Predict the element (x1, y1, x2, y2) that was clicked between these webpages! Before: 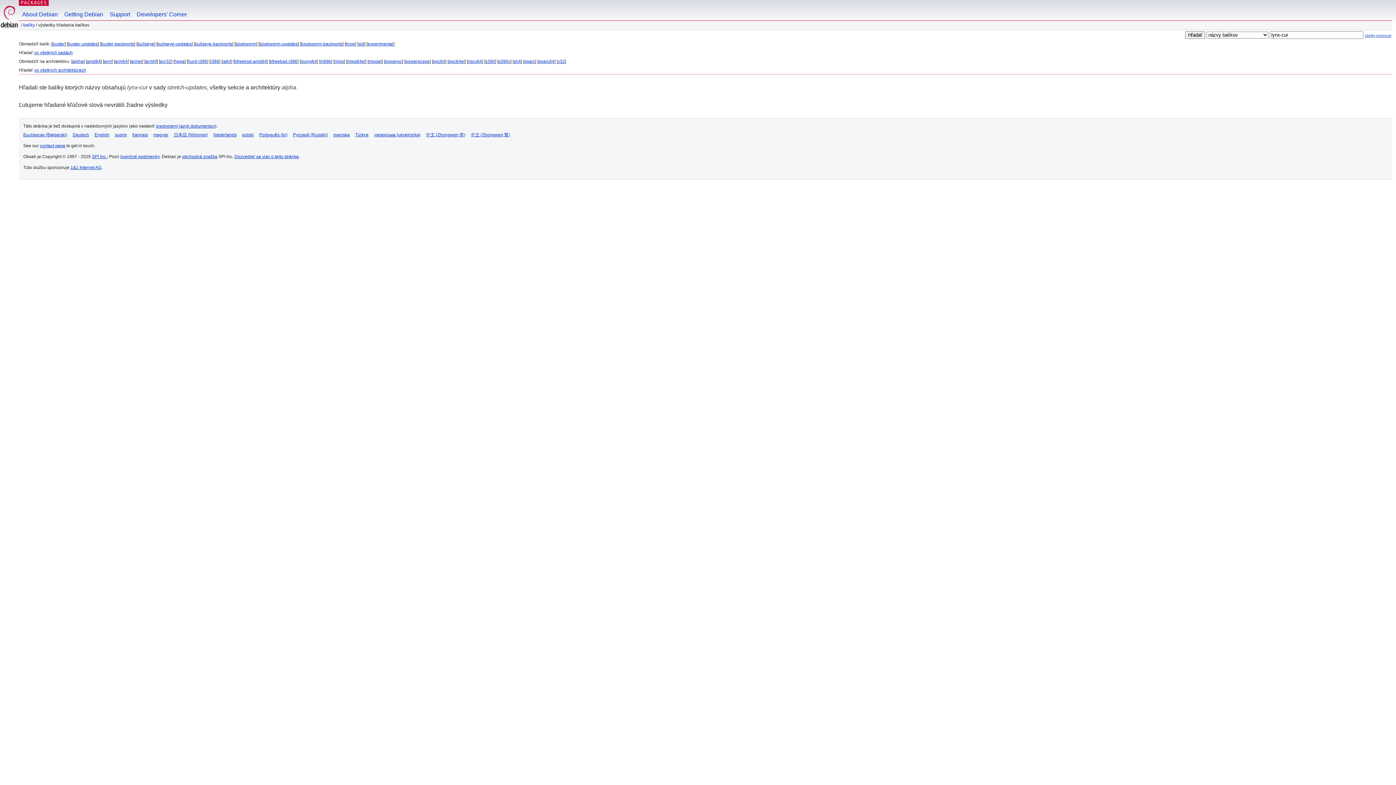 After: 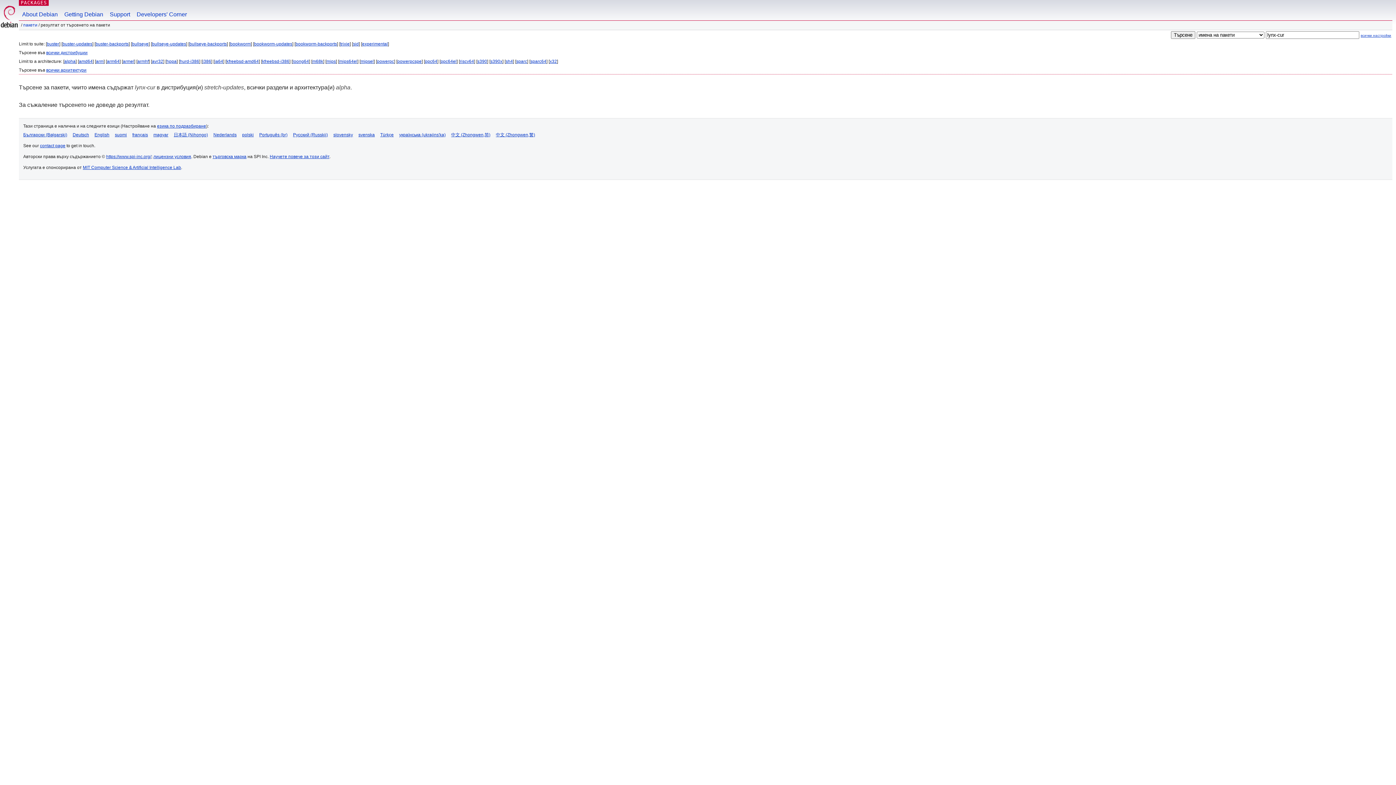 Action: label: Български (Bəlgarski) bbox: (23, 132, 67, 137)